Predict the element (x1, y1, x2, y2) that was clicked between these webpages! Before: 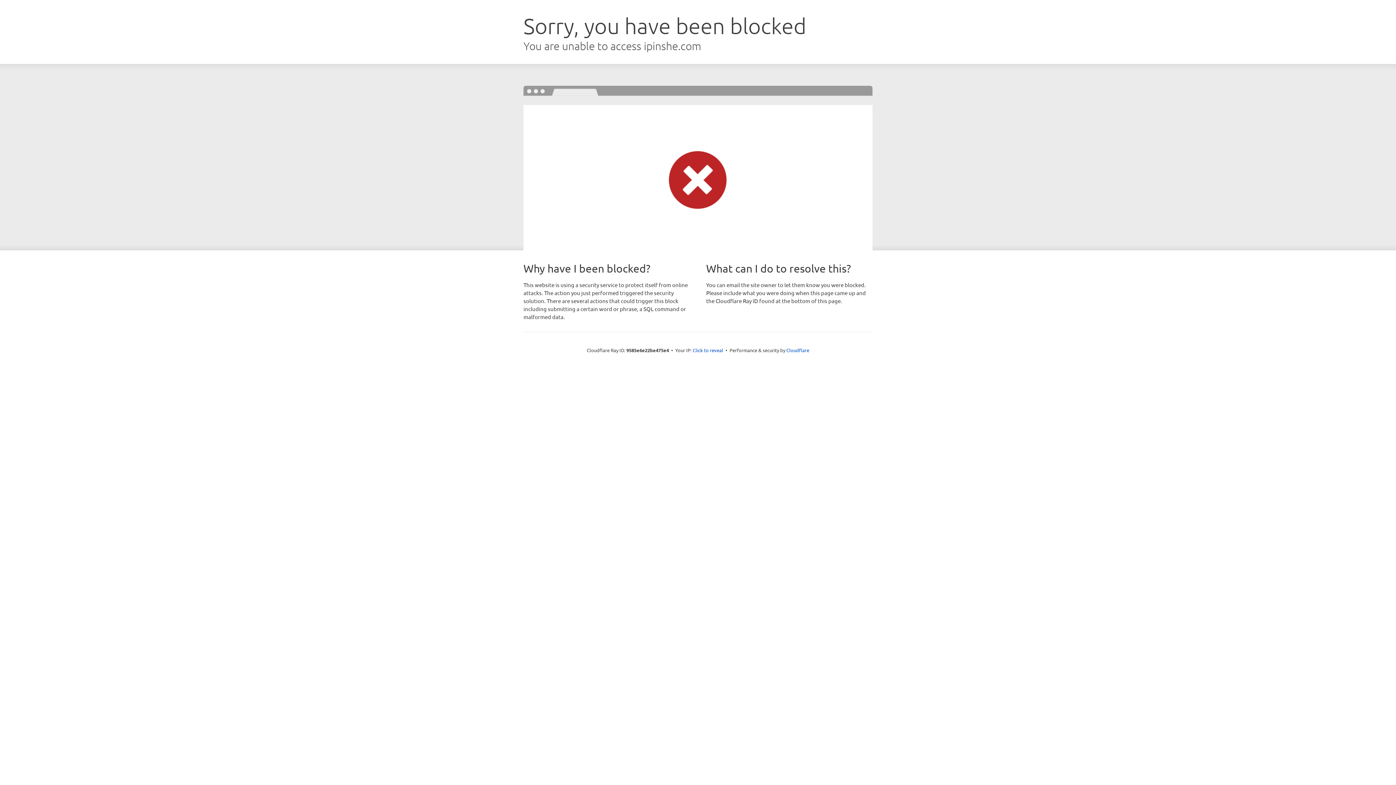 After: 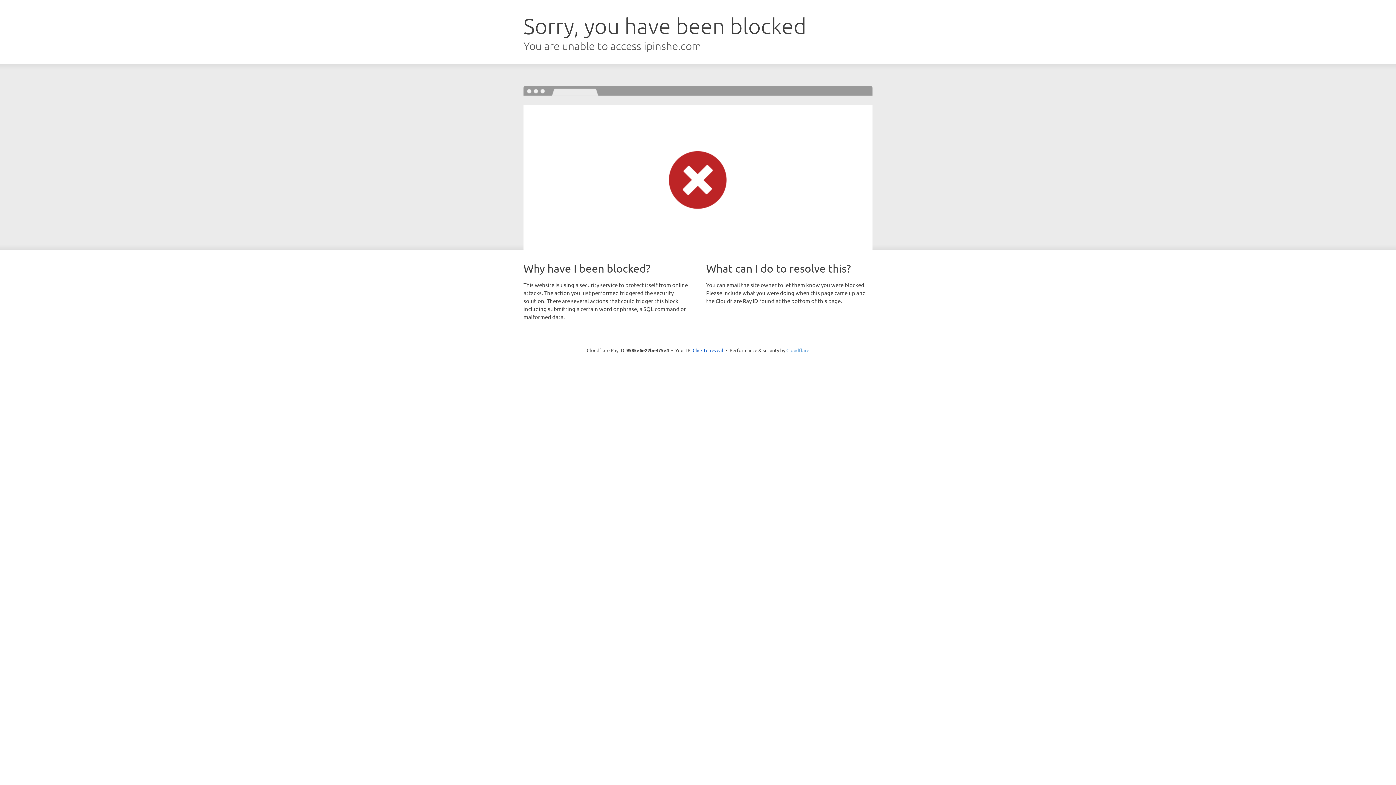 Action: label: Cloudflare bbox: (786, 347, 809, 353)